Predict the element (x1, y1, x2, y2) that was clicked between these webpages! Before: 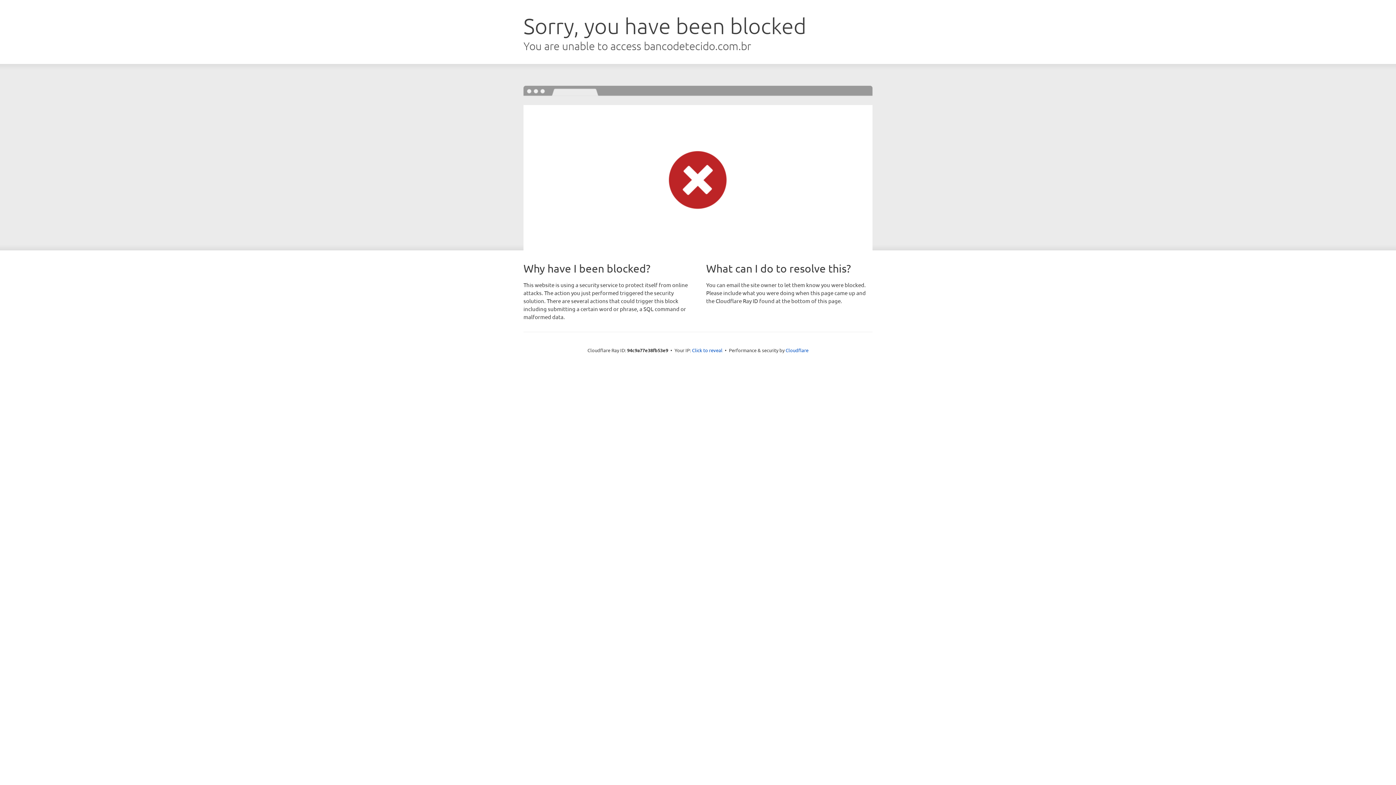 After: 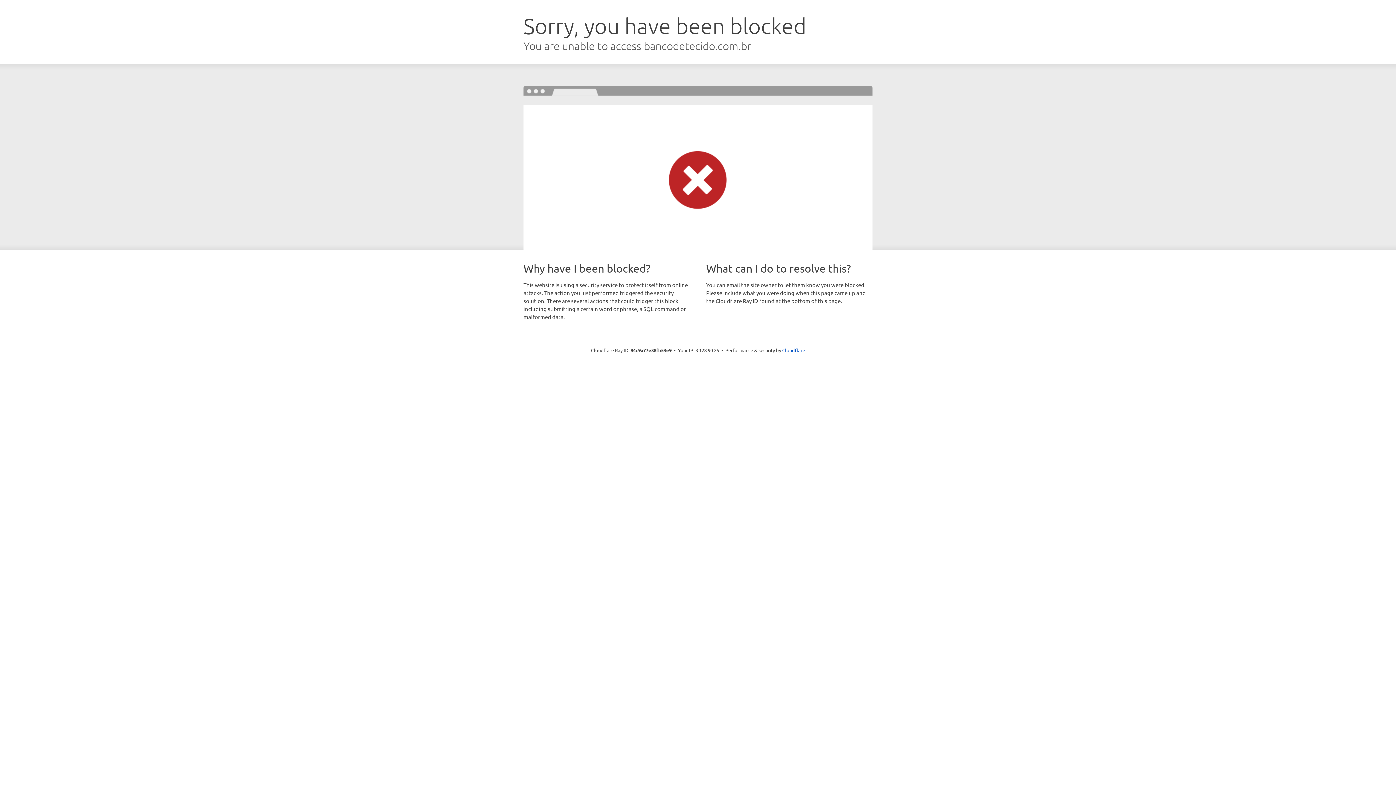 Action: label: Click to reveal bbox: (692, 346, 722, 353)